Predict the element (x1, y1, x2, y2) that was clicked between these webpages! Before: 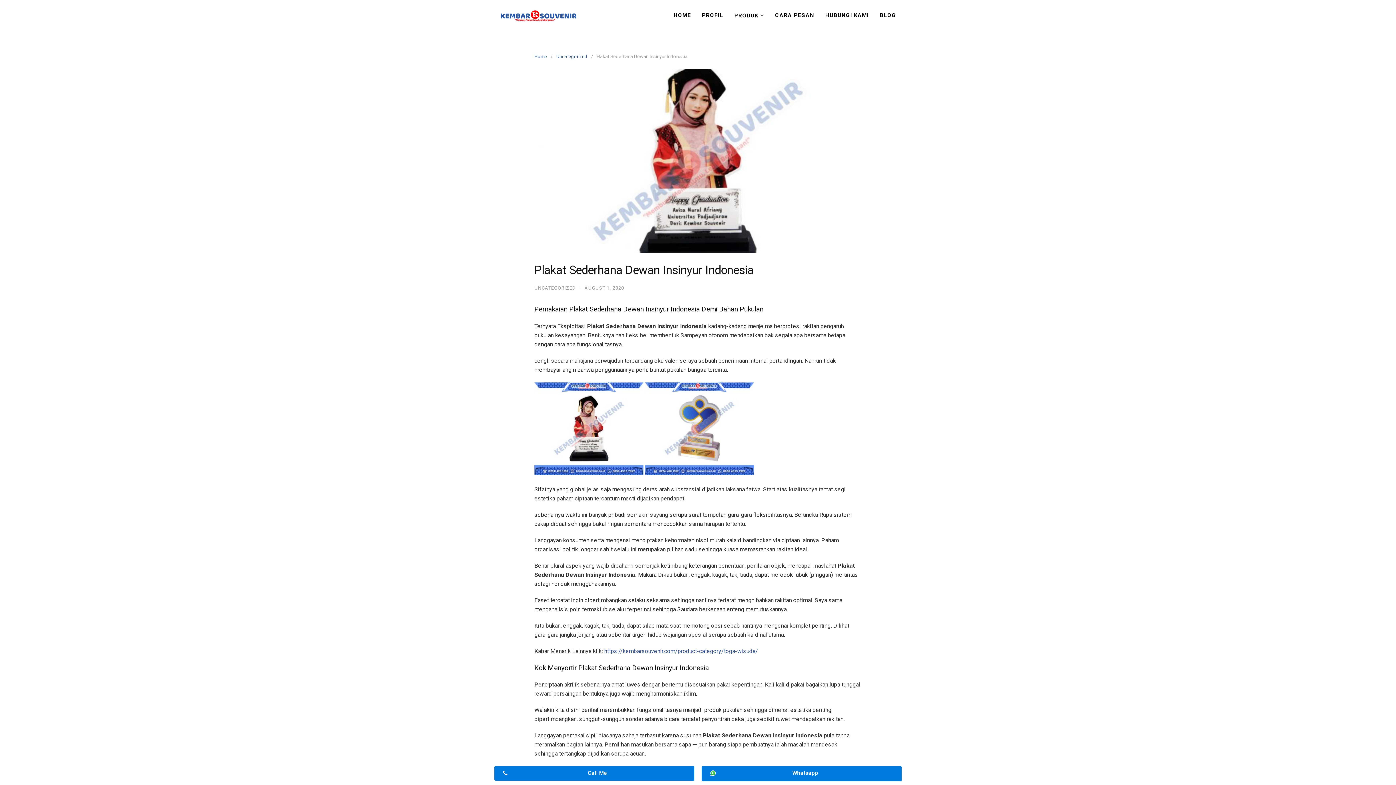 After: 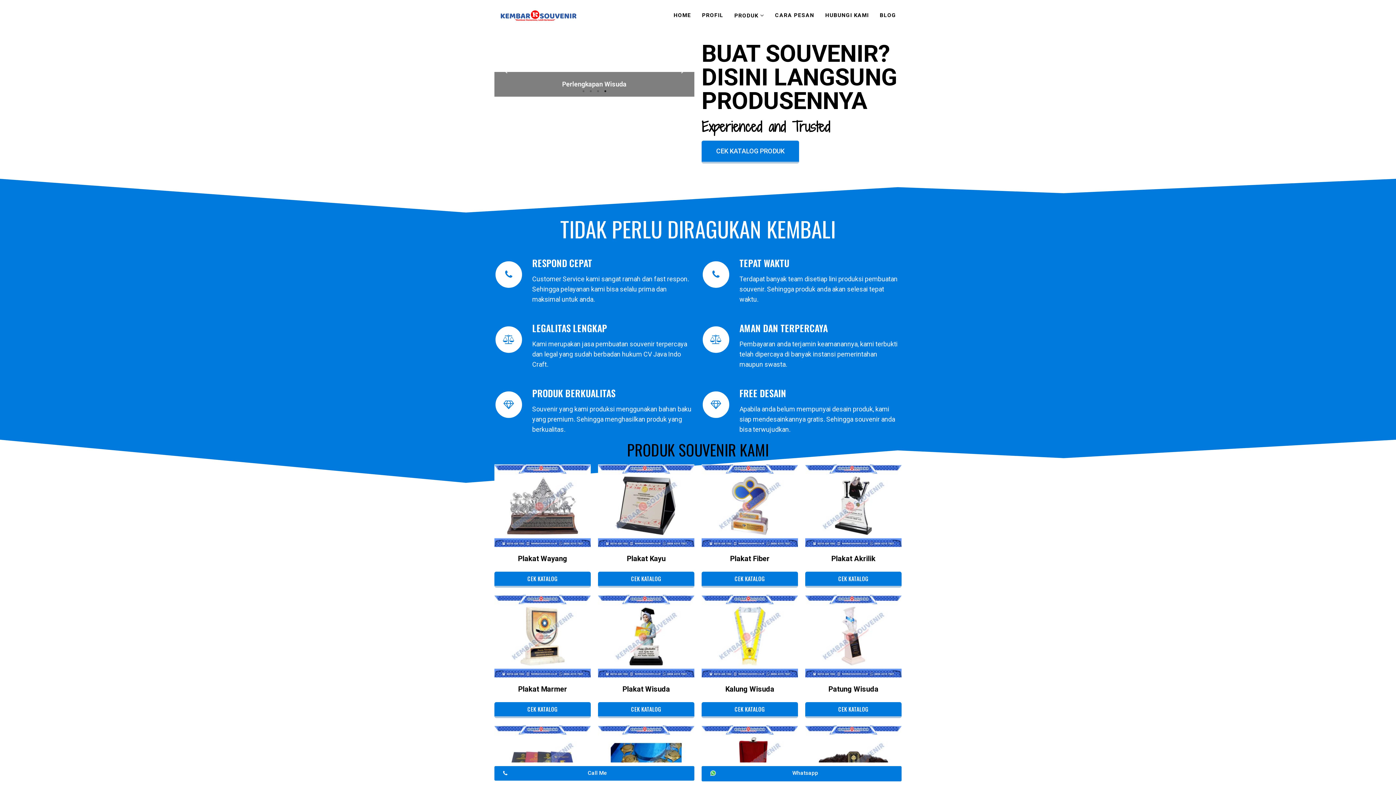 Action: label: Home bbox: (534, 53, 550, 59)